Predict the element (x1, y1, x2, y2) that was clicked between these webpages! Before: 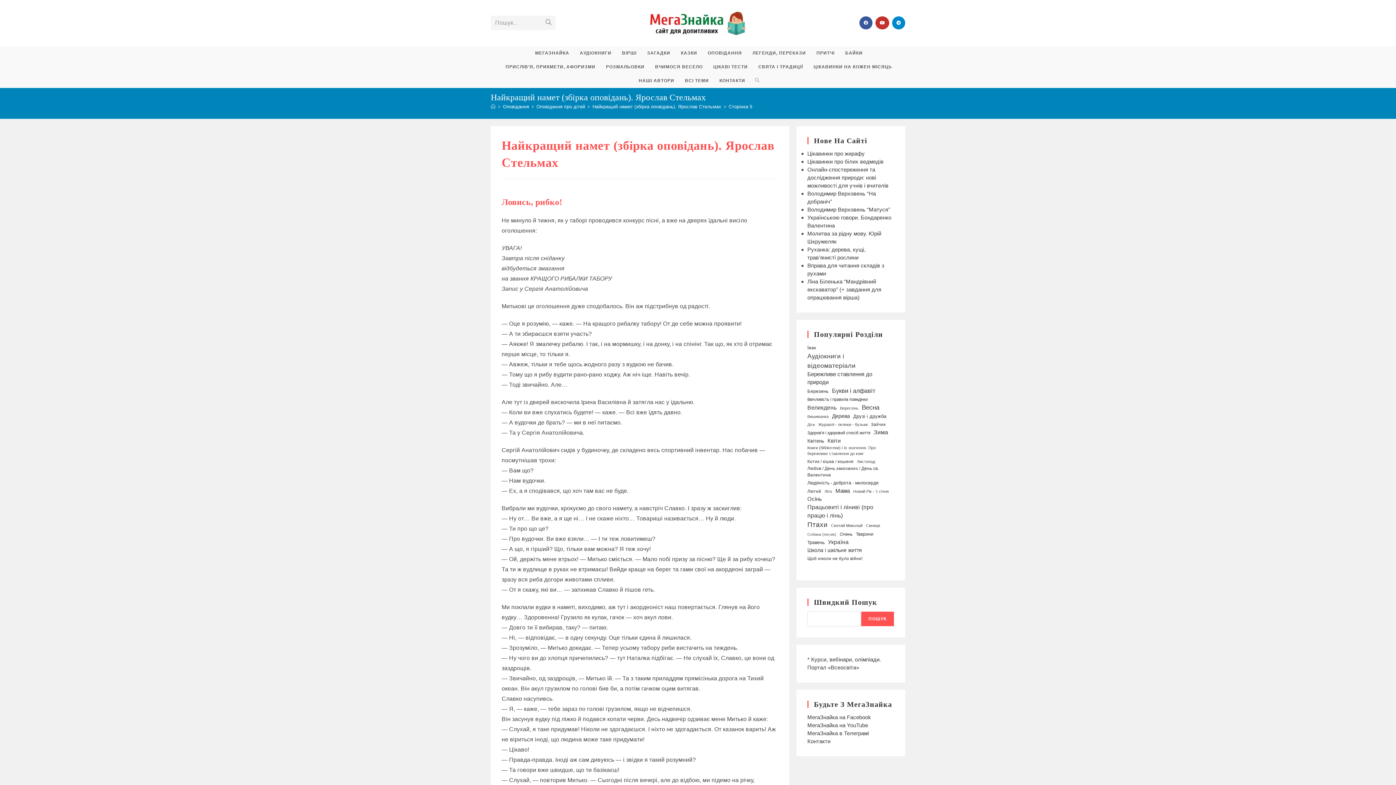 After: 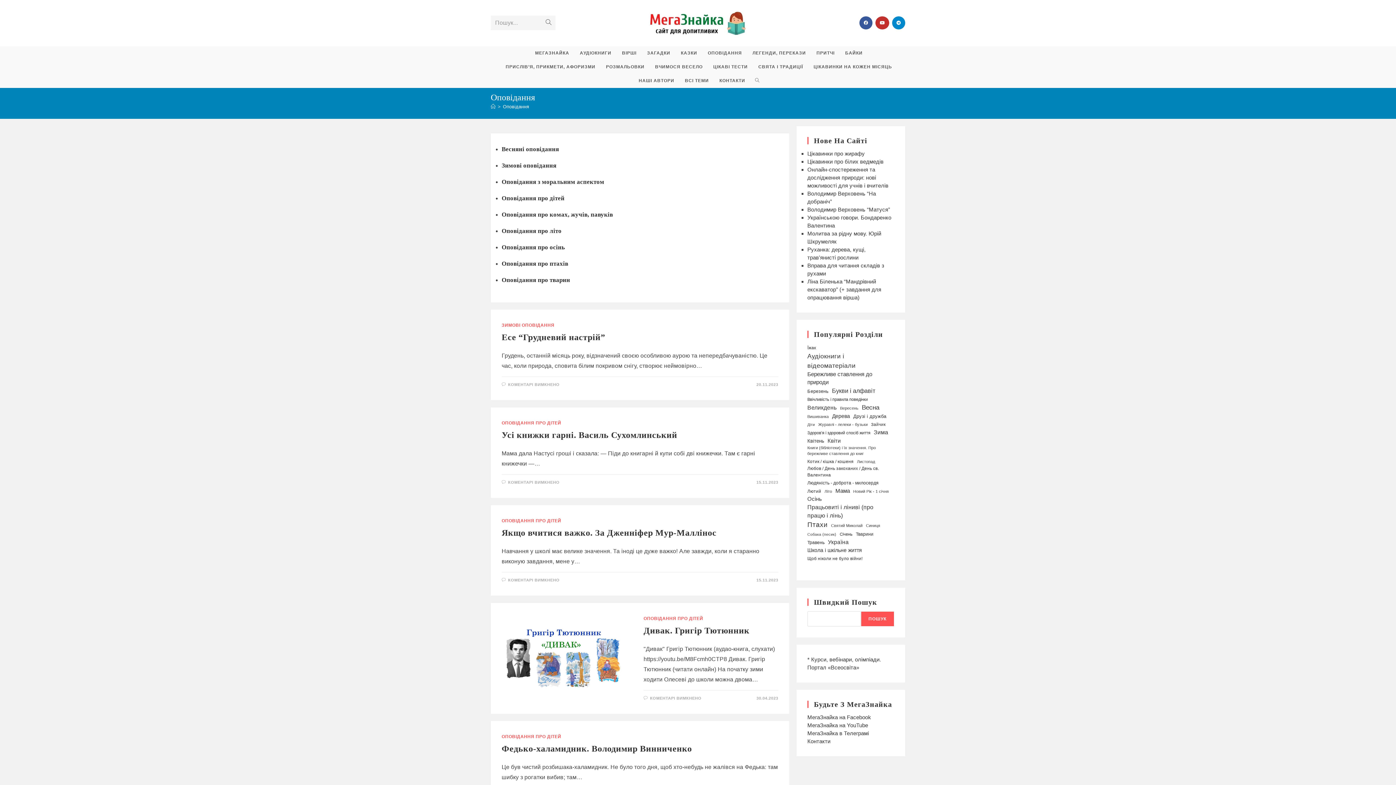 Action: bbox: (503, 103, 529, 109) label: Оповідання